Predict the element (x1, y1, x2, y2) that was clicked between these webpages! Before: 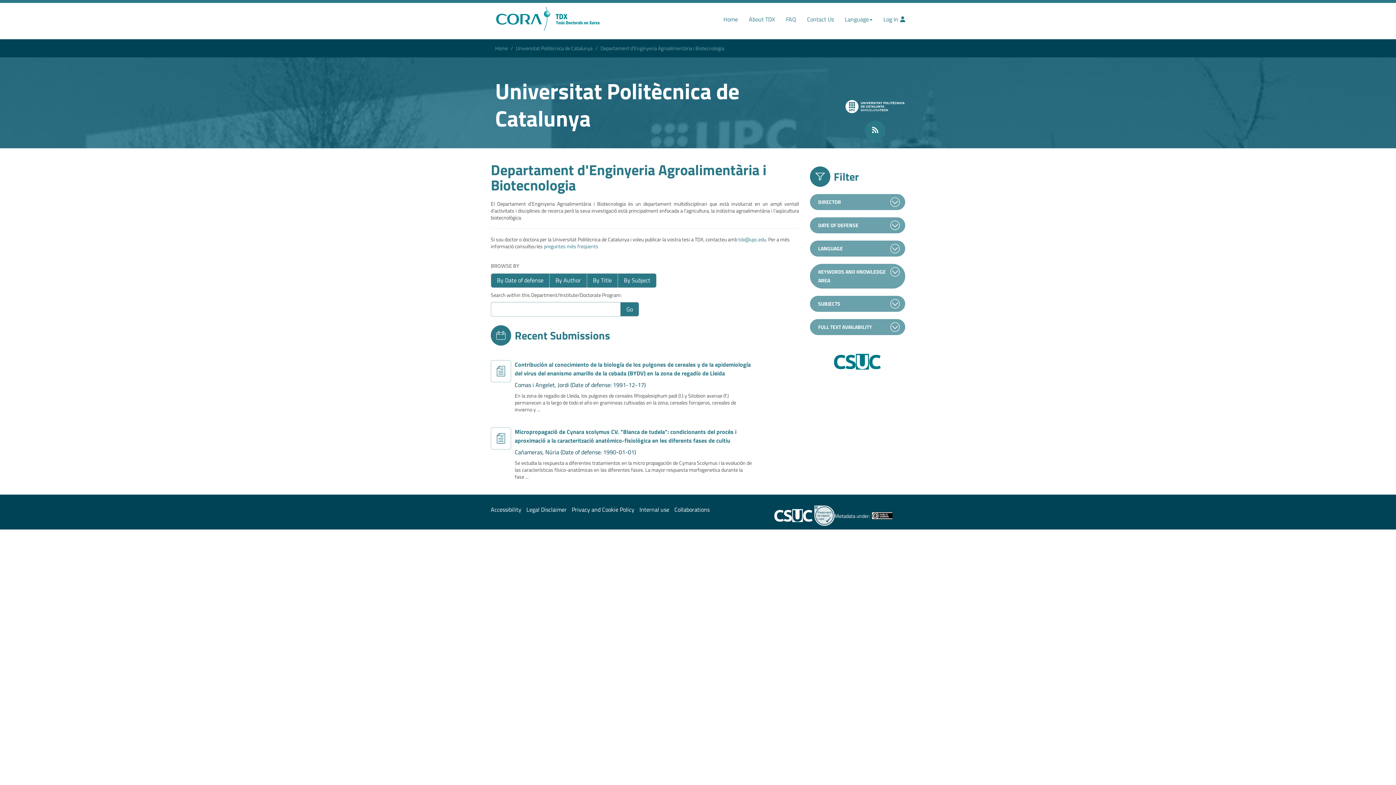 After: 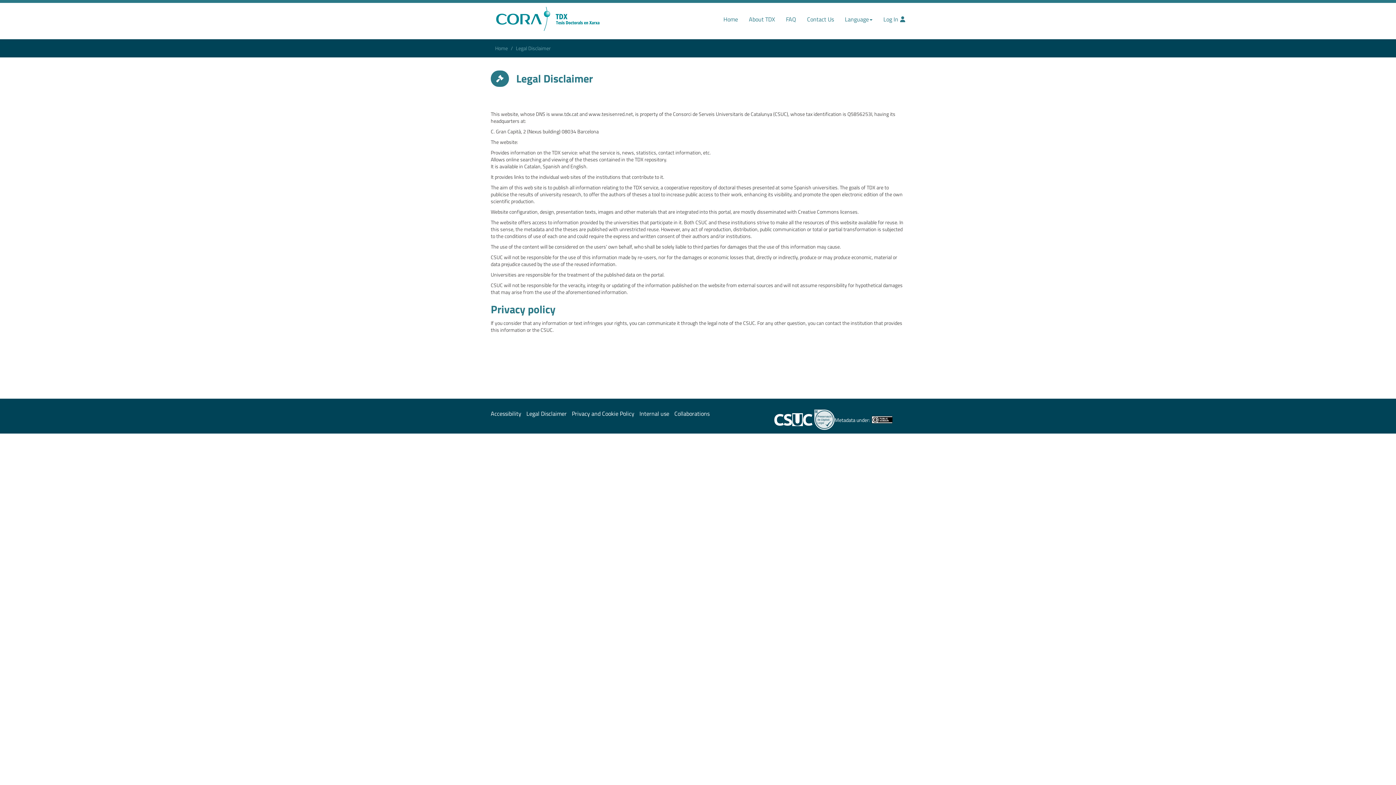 Action: bbox: (526, 505, 566, 514) label: Legal Disclaimer